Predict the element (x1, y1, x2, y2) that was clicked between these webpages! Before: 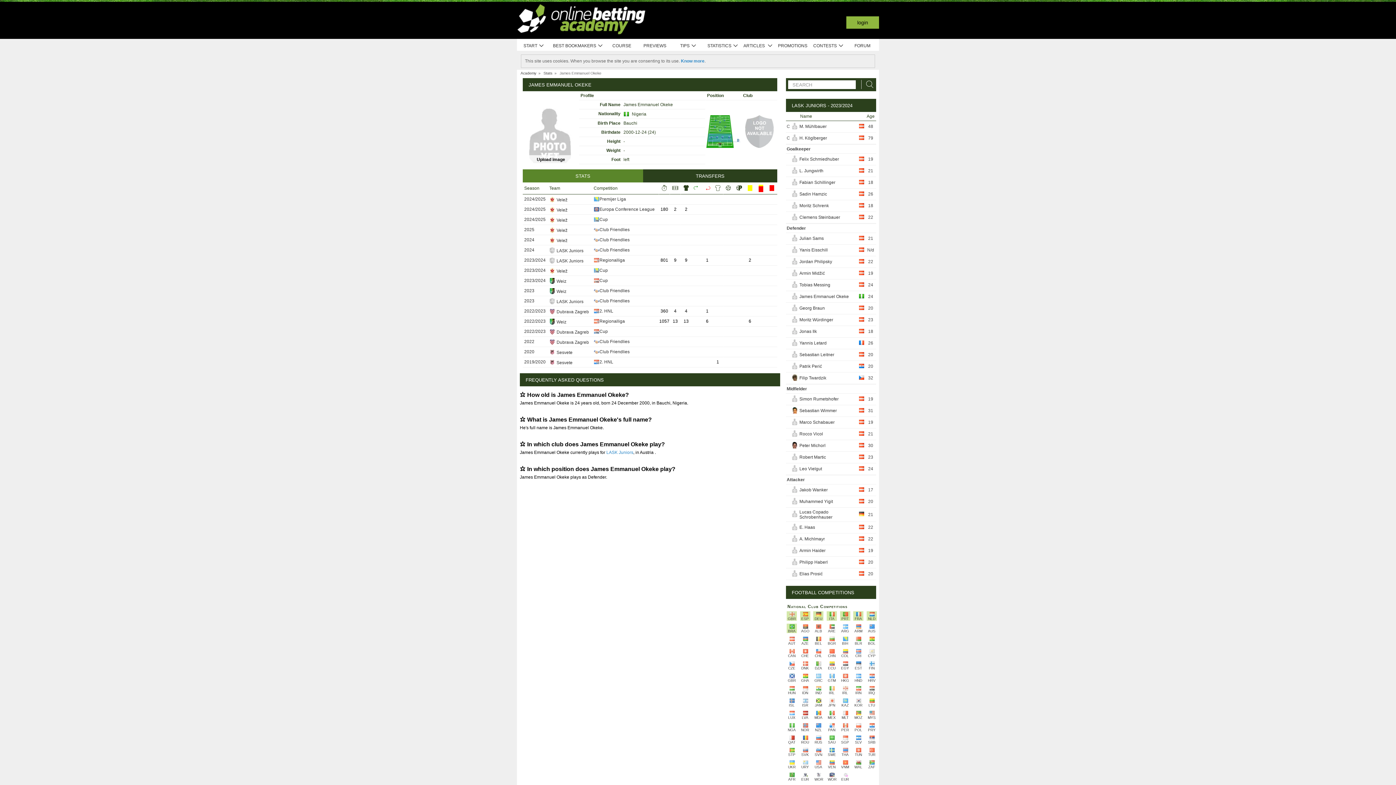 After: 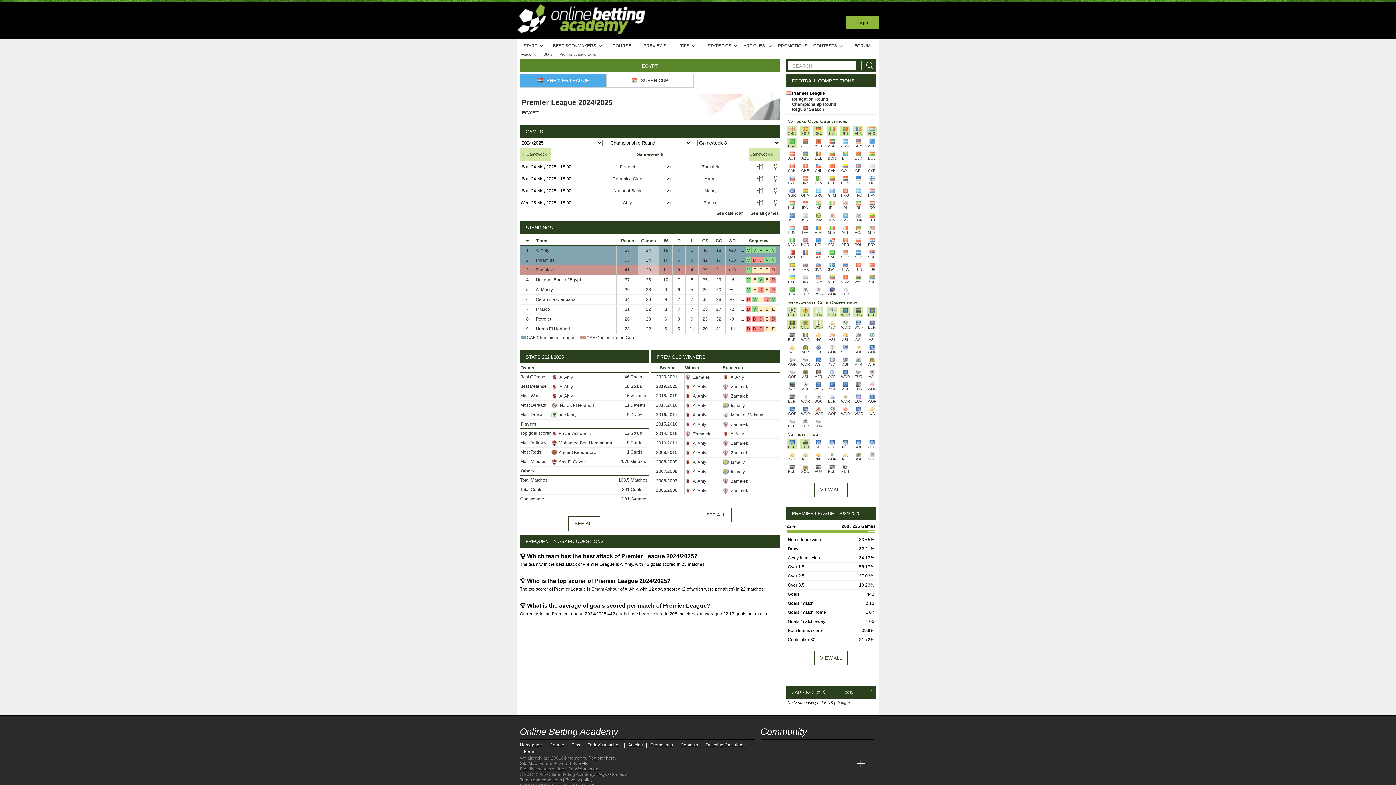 Action: bbox: (840, 661, 850, 670) label: EGY